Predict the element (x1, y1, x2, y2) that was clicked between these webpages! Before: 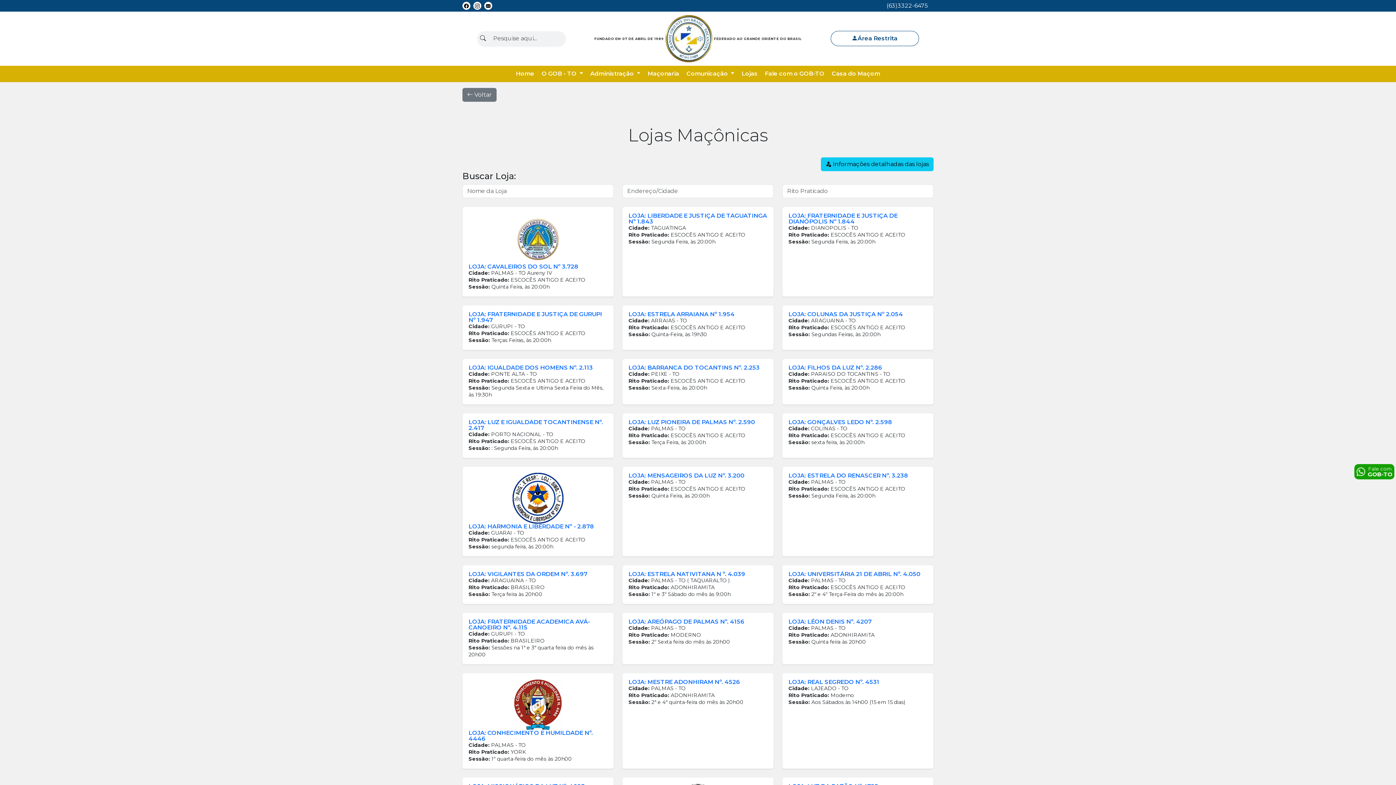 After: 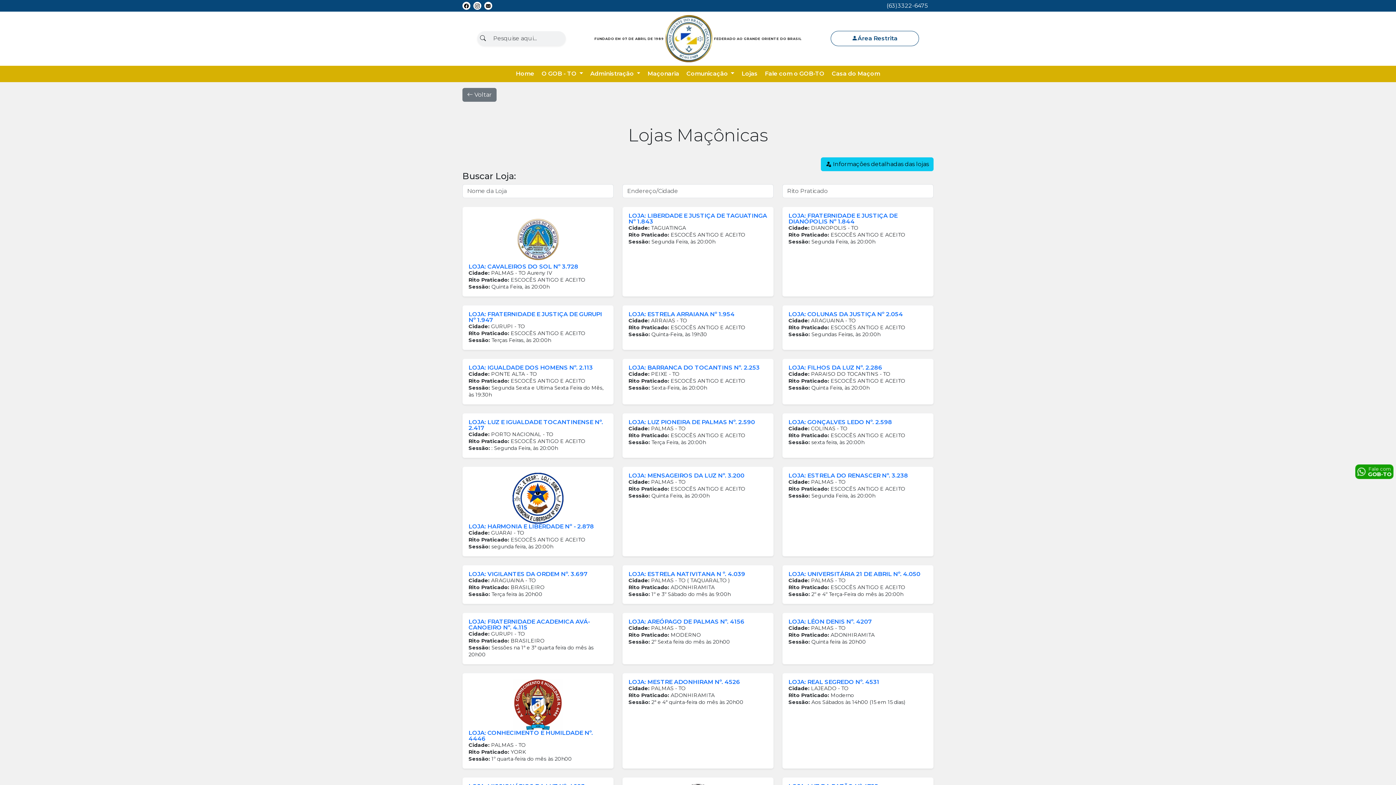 Action: bbox: (462, 1, 470, 9)